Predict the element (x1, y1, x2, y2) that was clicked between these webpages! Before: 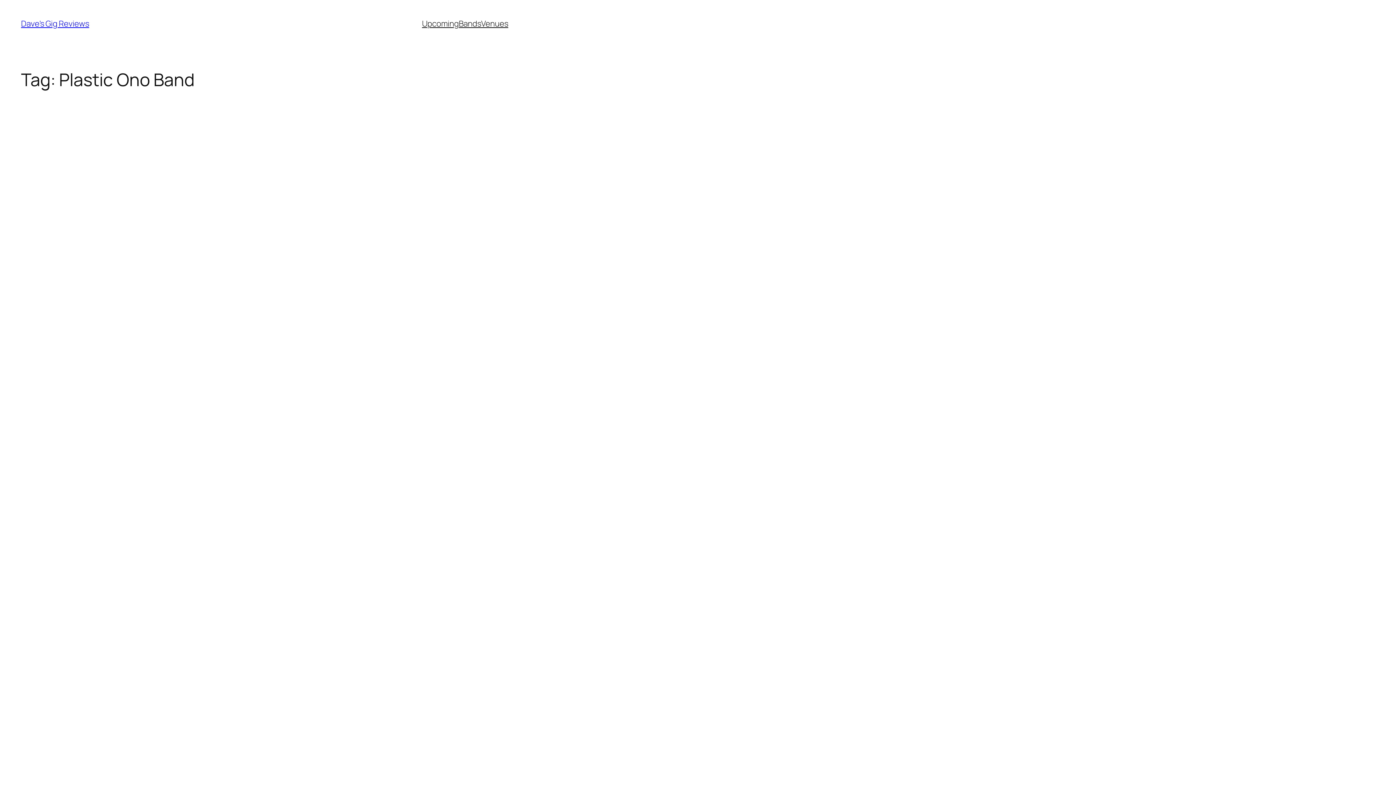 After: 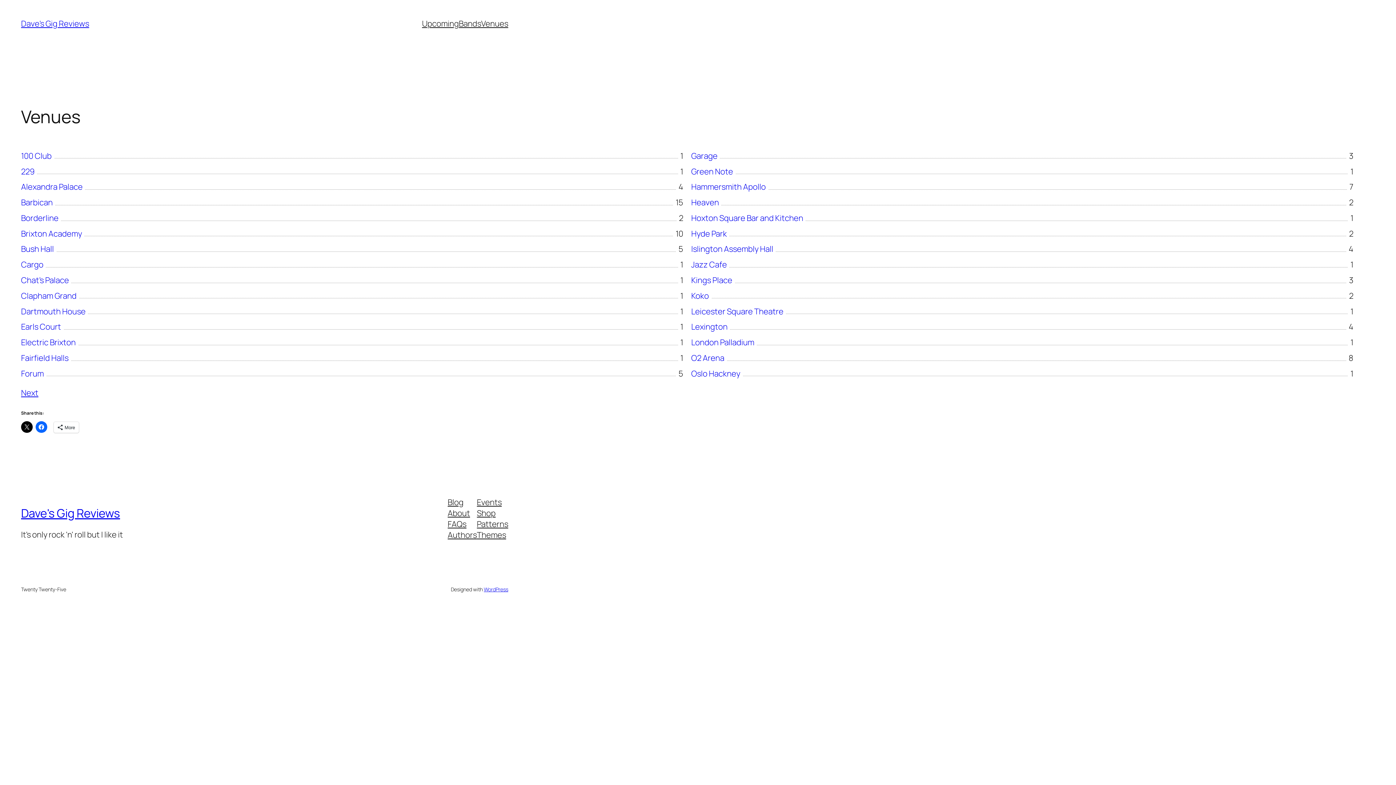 Action: label: Venues bbox: (481, 18, 508, 29)